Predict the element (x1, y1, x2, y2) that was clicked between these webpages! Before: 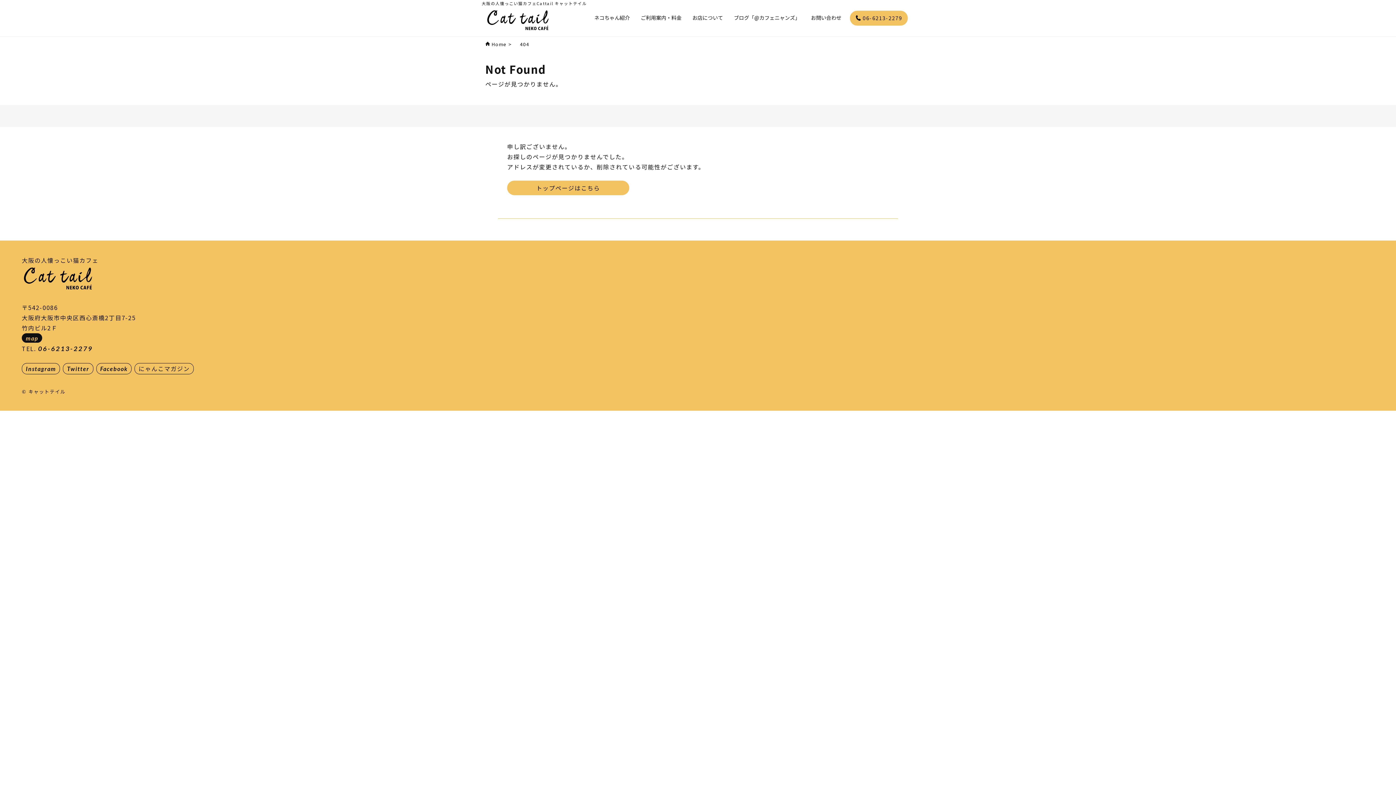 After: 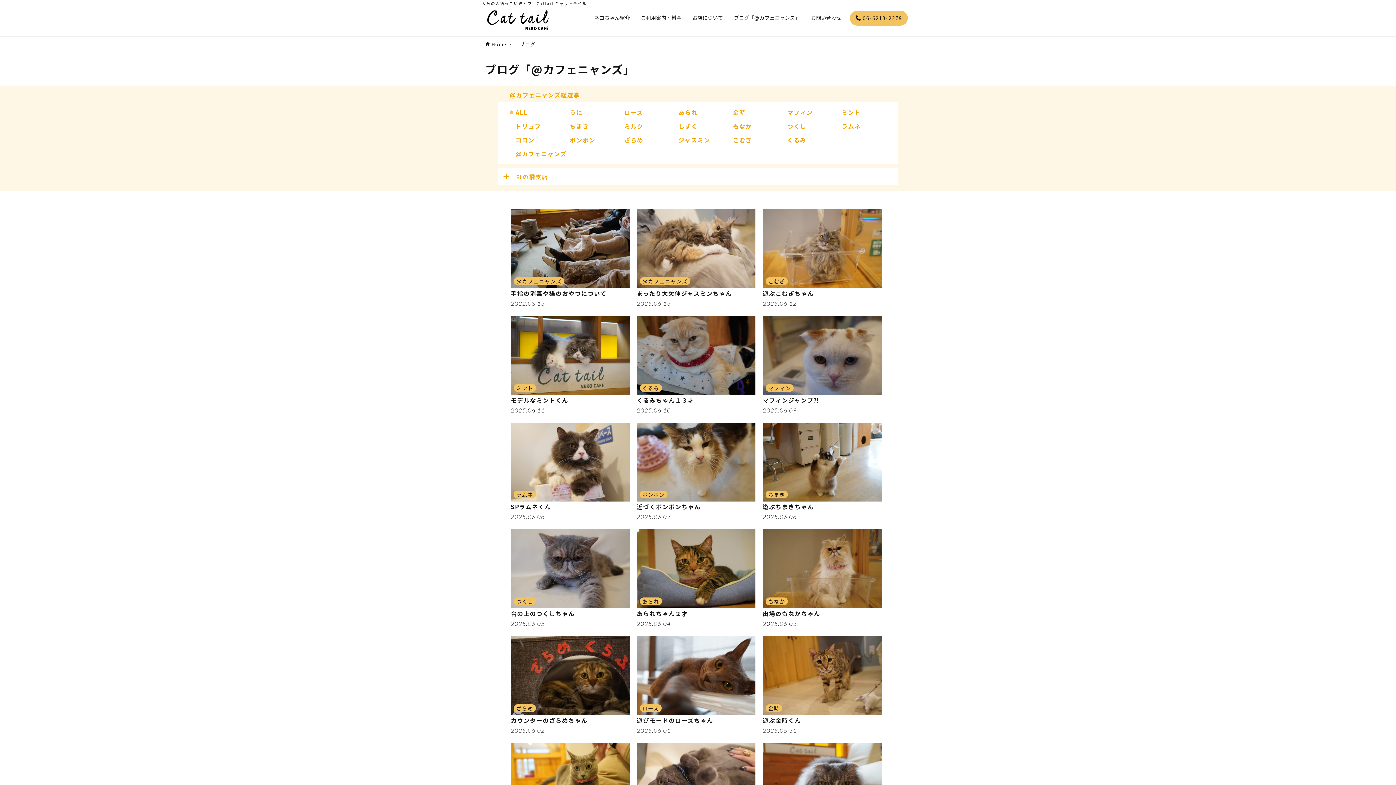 Action: label: ブログ「@カフェニャンズ」 bbox: (731, 10, 802, 24)